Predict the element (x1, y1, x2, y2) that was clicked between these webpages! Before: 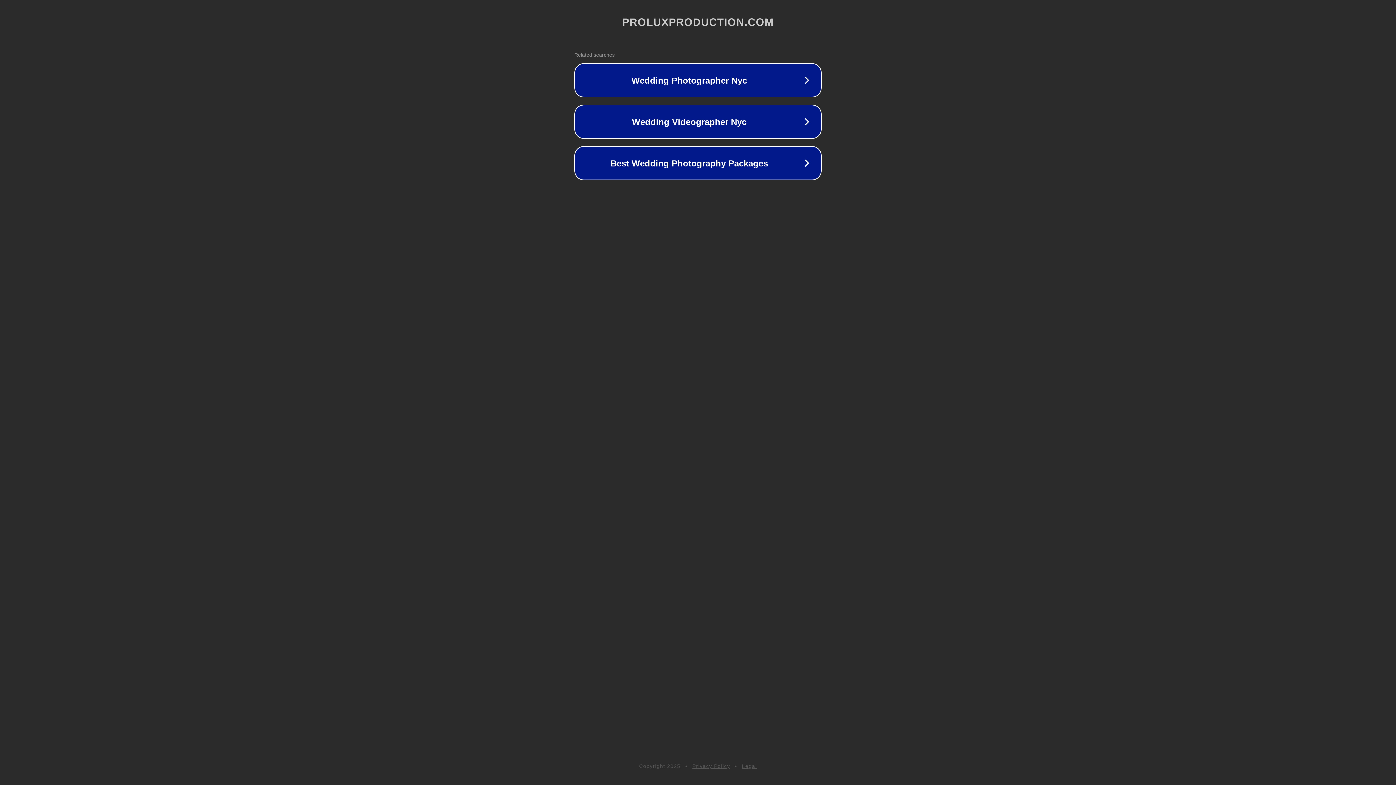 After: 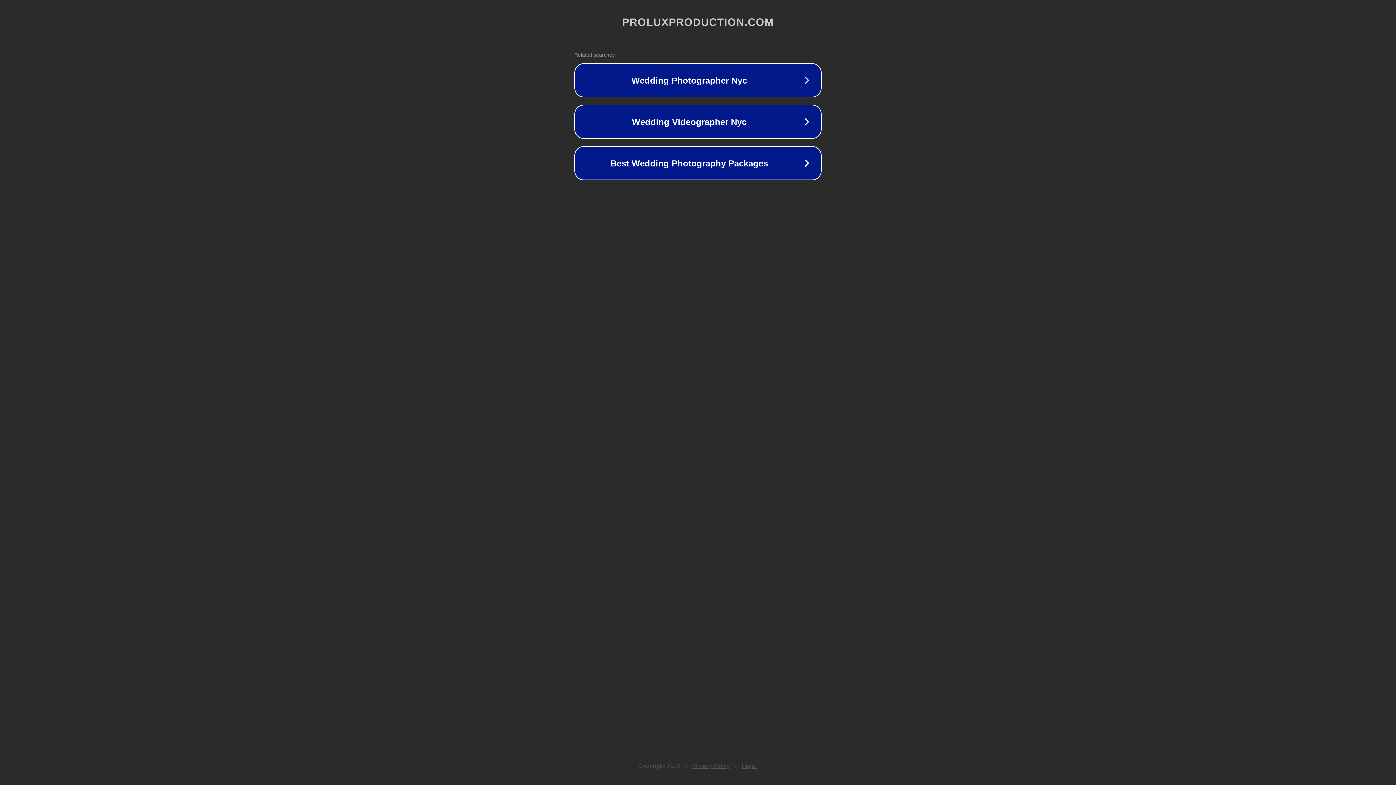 Action: bbox: (742, 763, 757, 769) label: Legal